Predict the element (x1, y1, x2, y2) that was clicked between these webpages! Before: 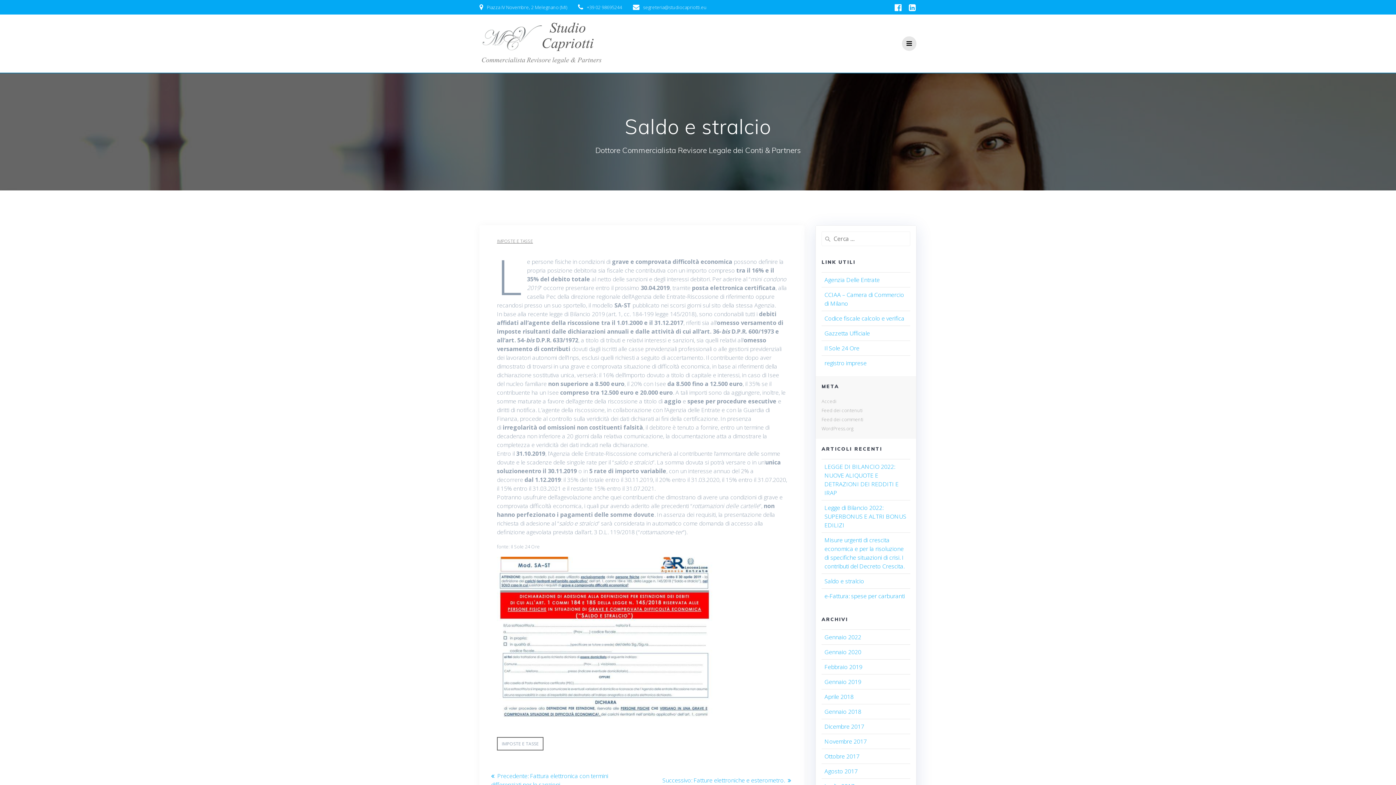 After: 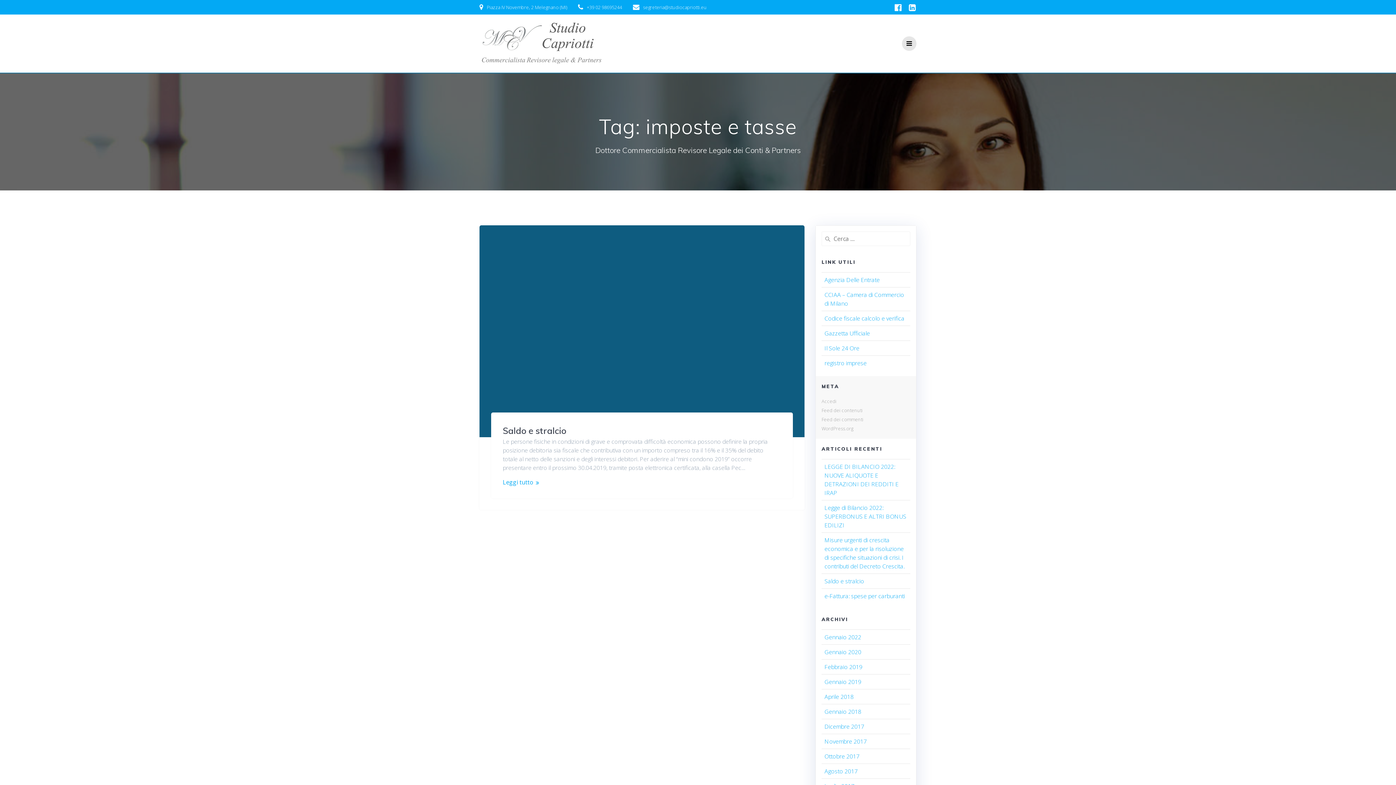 Action: bbox: (497, 737, 543, 750) label: IMPOSTE E TASSE